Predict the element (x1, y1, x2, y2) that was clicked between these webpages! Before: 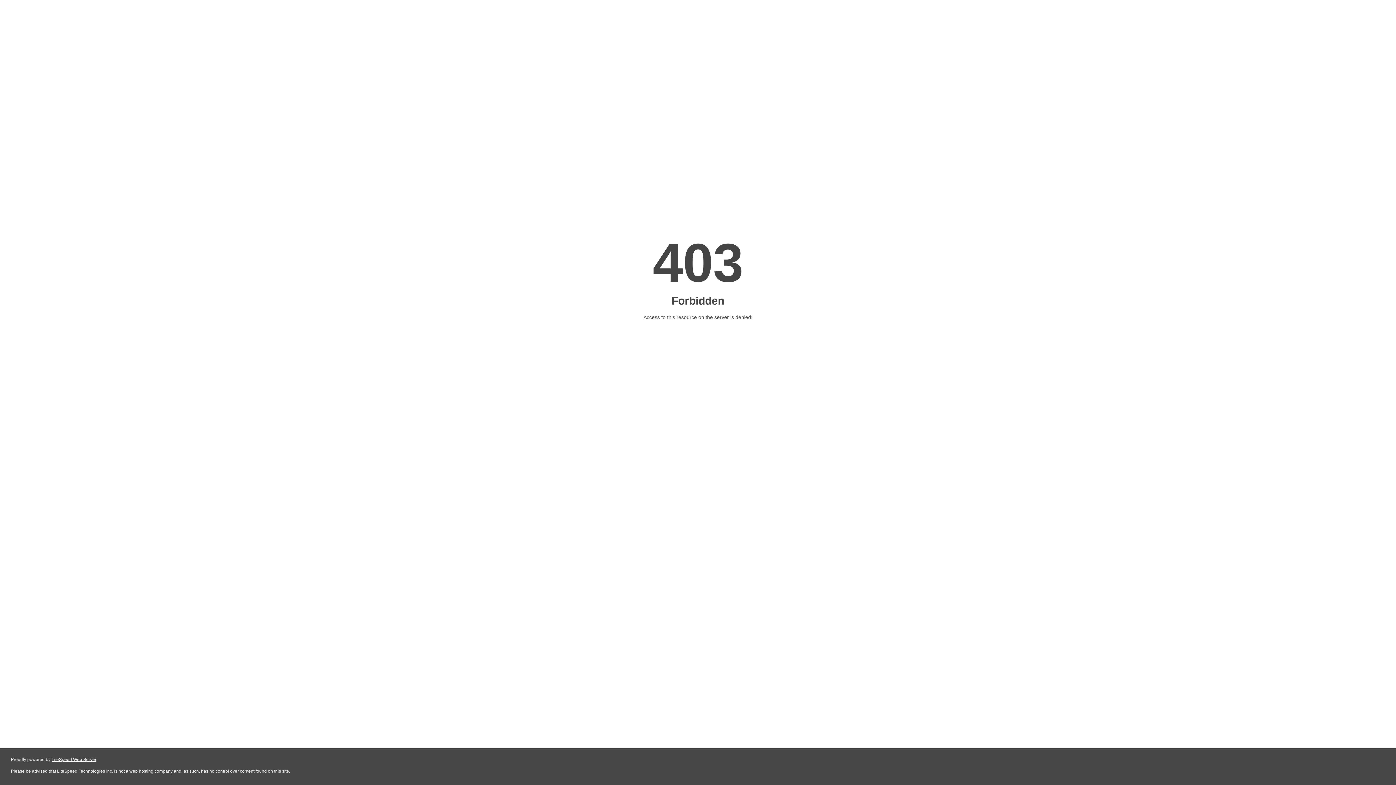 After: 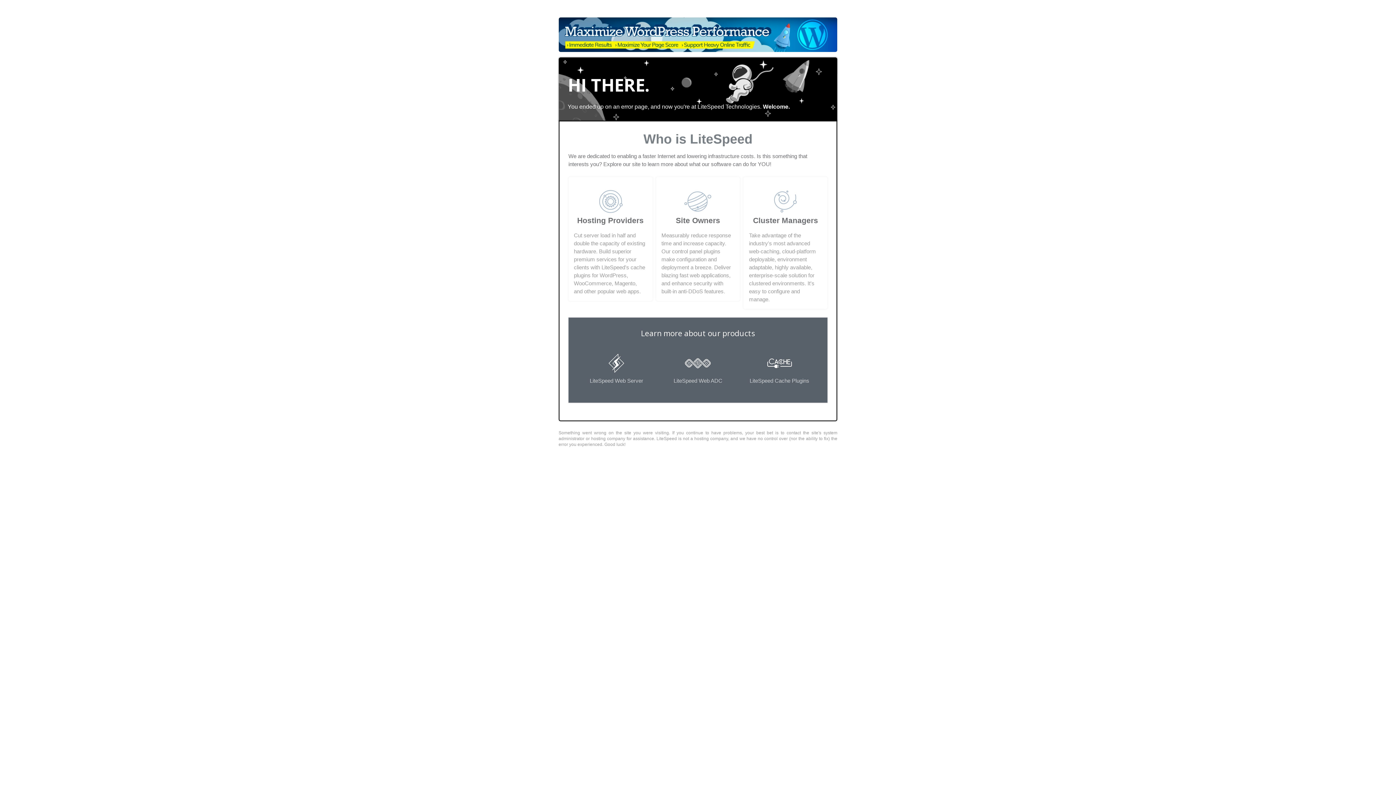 Action: bbox: (51, 757, 96, 762) label: LiteSpeed Web Server